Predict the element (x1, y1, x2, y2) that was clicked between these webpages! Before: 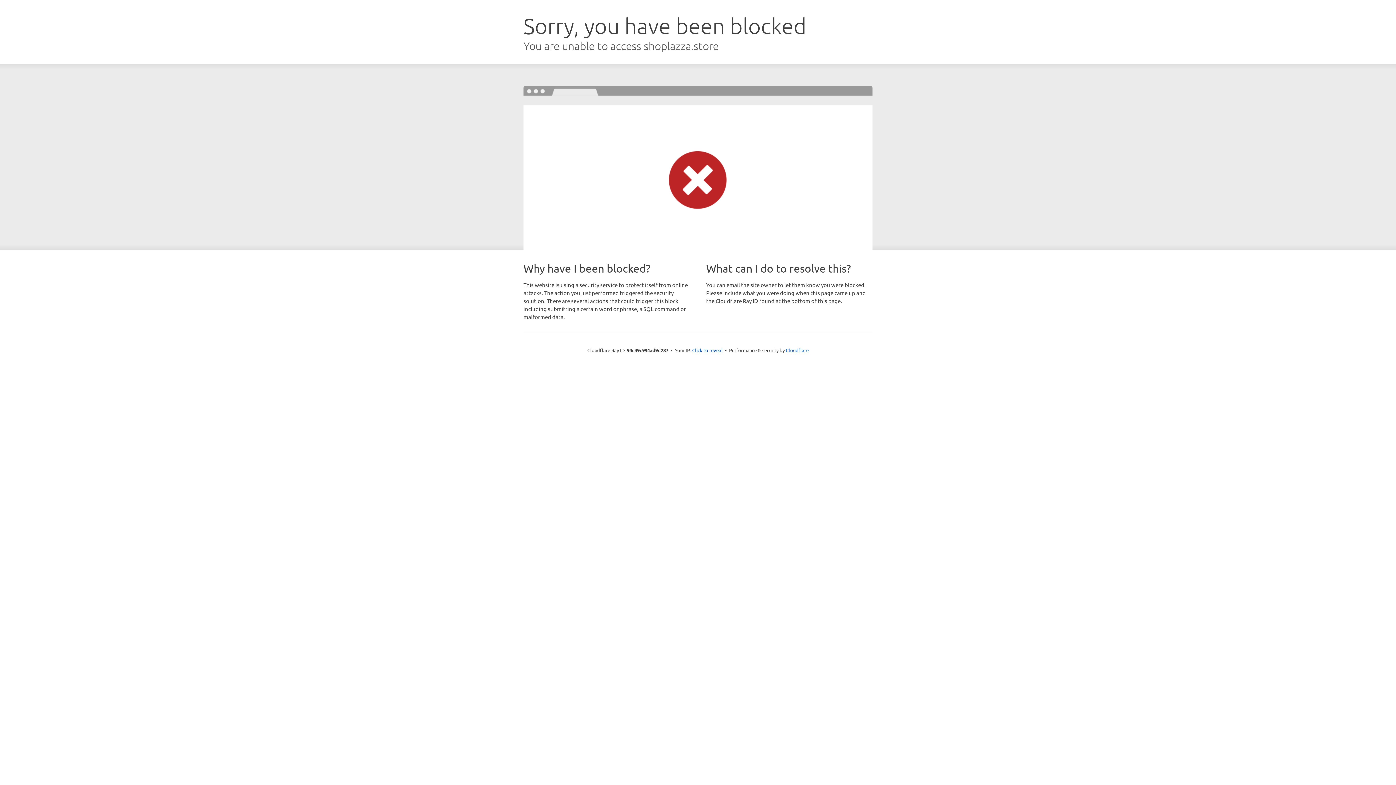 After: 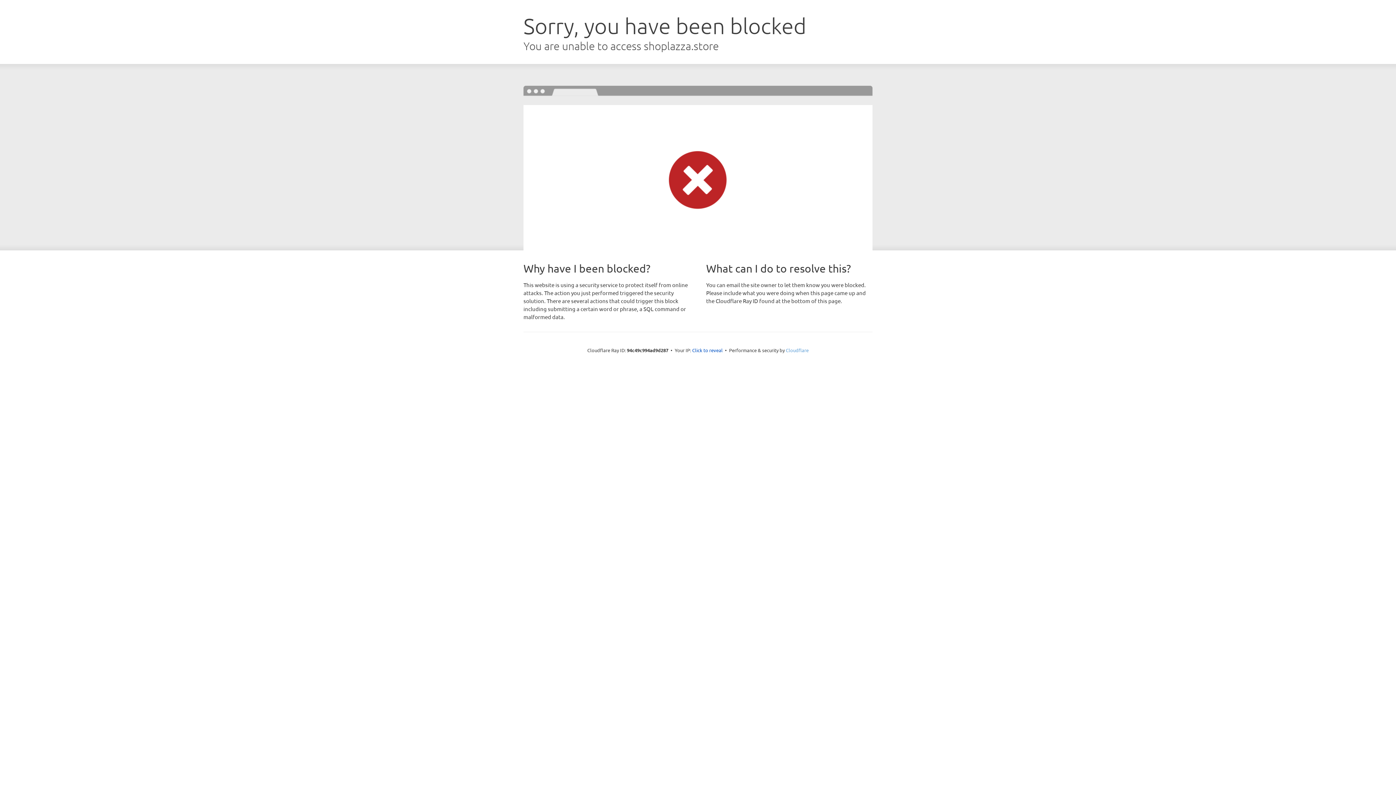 Action: label: Cloudflare bbox: (786, 347, 808, 353)